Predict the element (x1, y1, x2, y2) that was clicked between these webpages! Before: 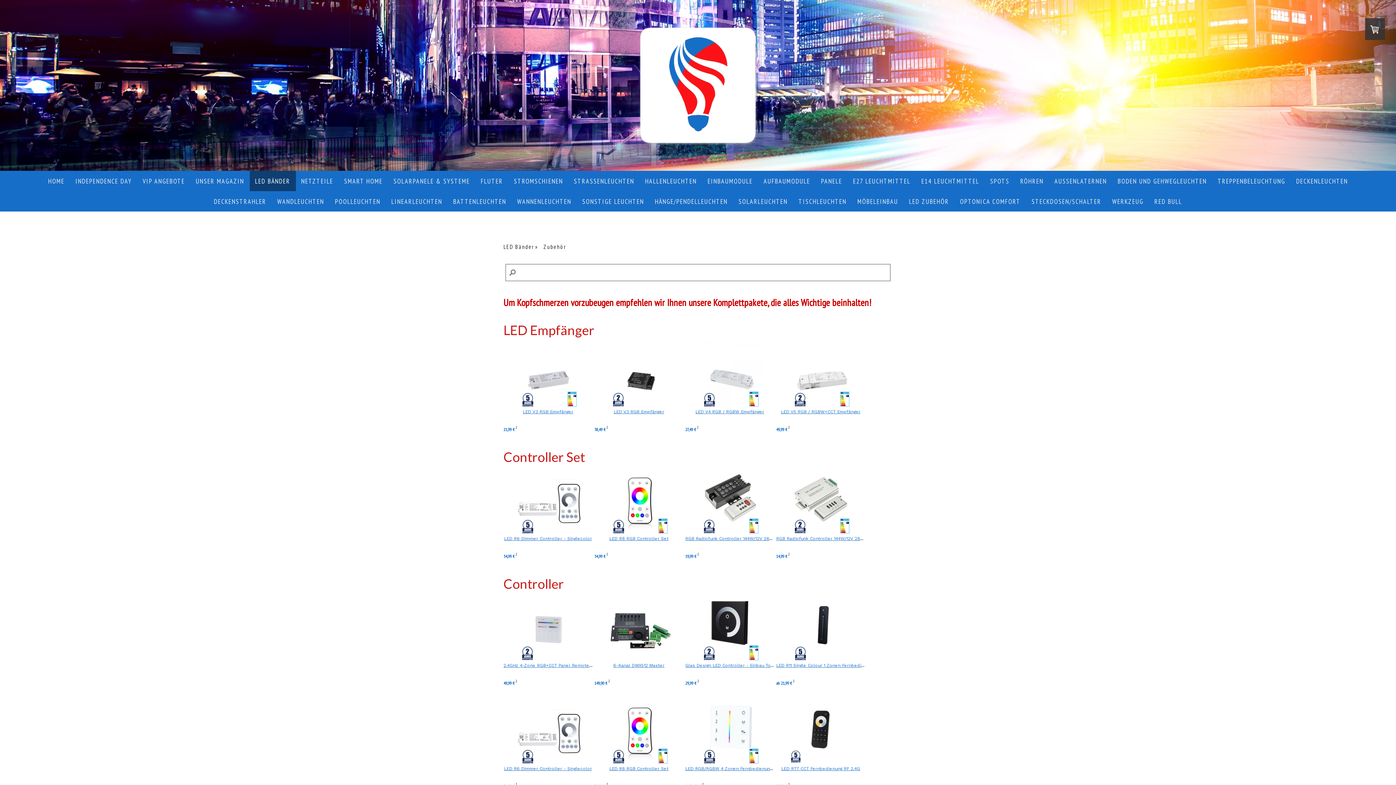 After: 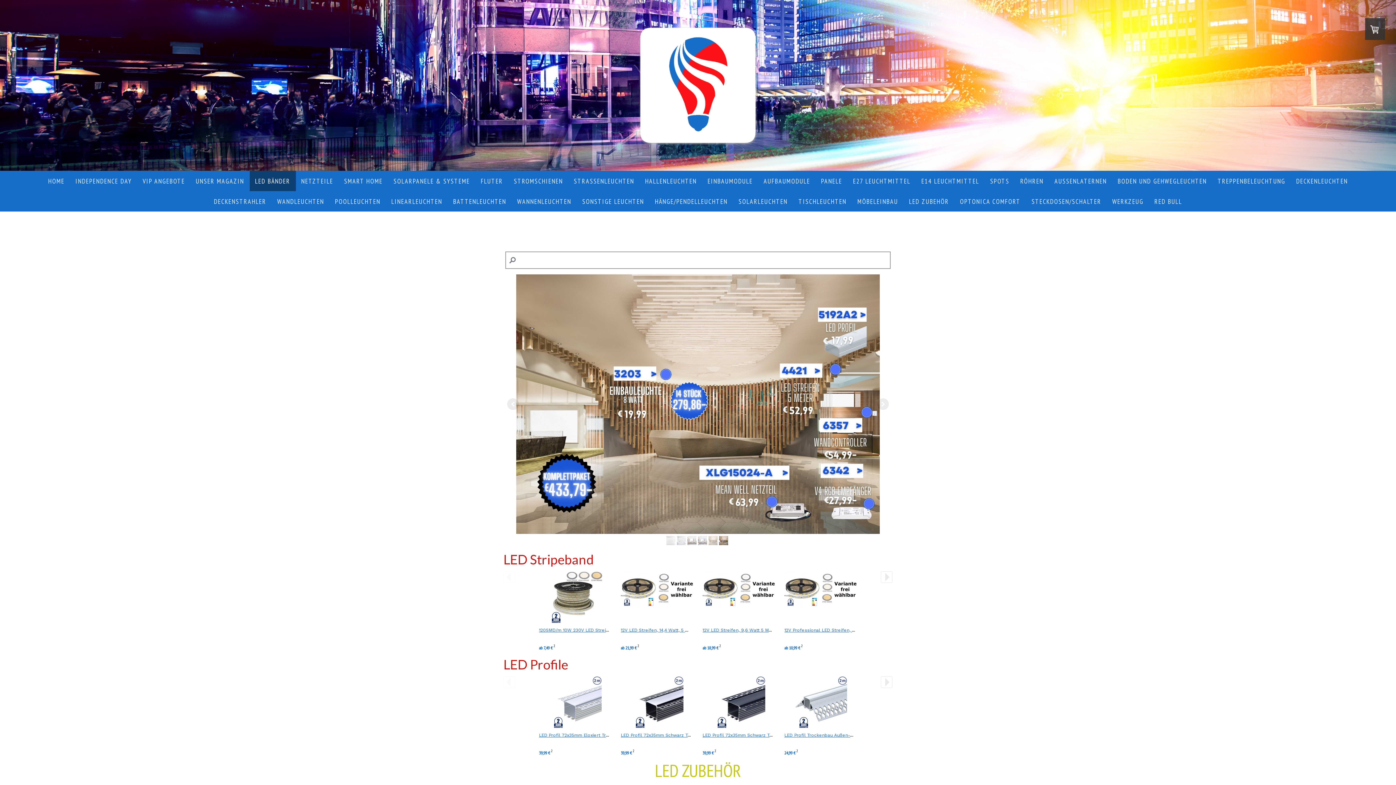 Action: label: LED Bänder bbox: (503, 240, 543, 253)